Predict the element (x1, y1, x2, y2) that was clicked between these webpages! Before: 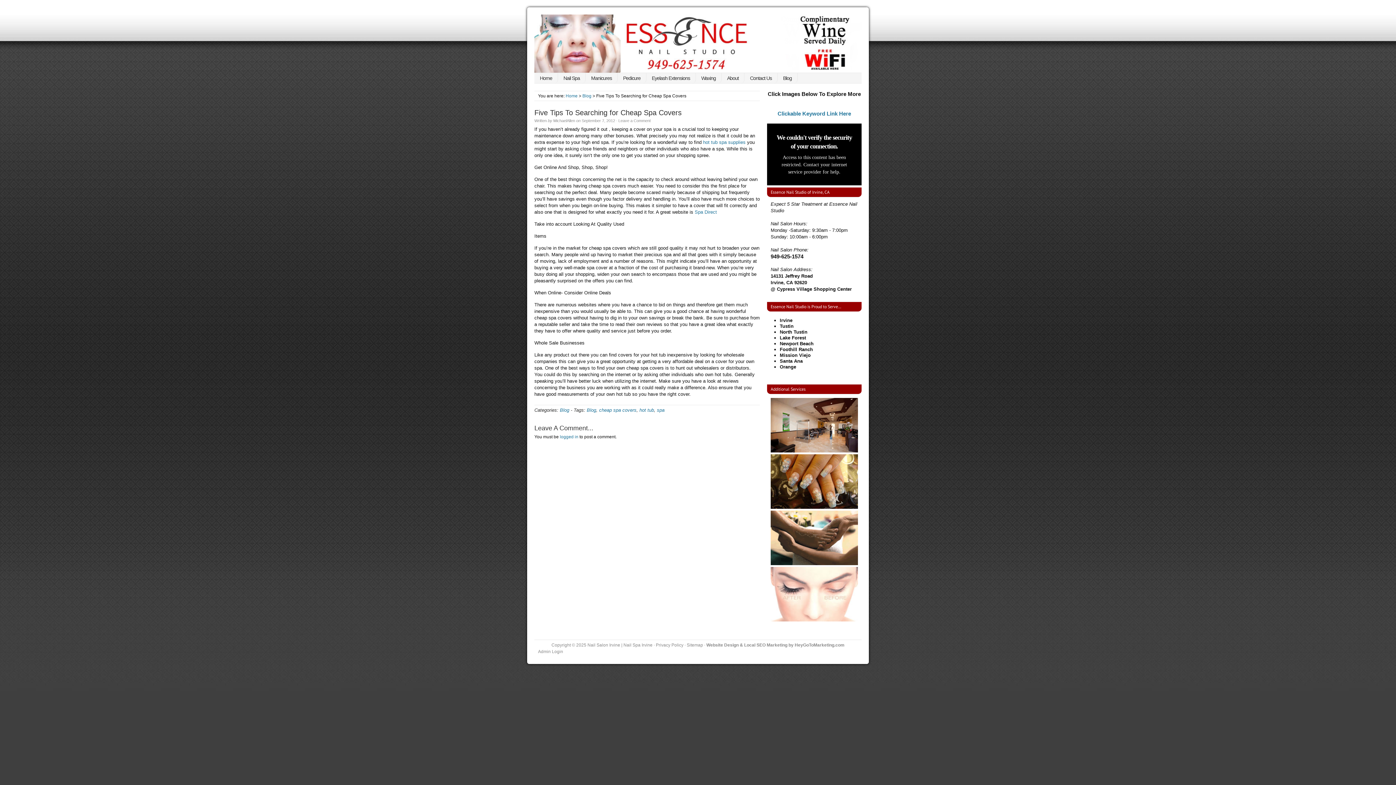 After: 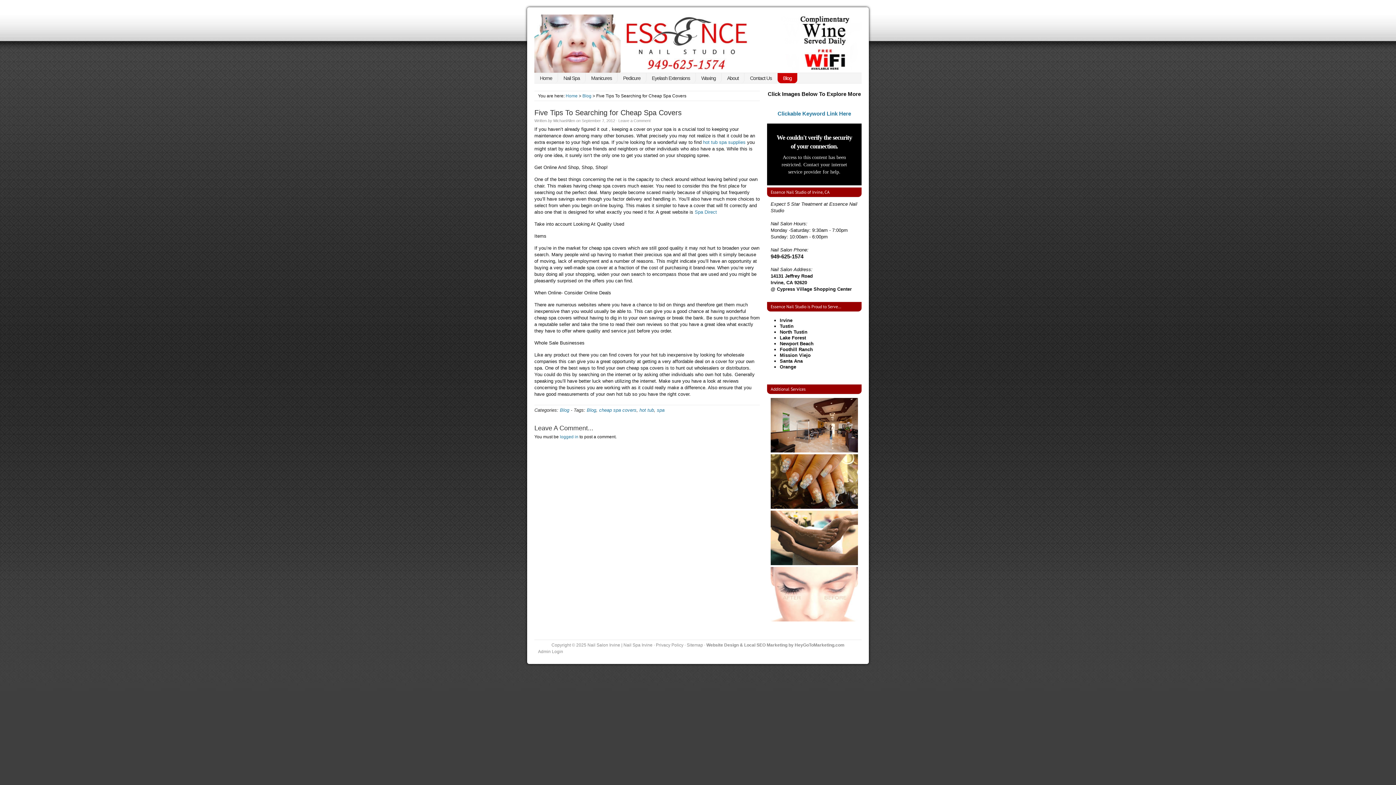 Action: bbox: (777, 73, 797, 83) label: Blog